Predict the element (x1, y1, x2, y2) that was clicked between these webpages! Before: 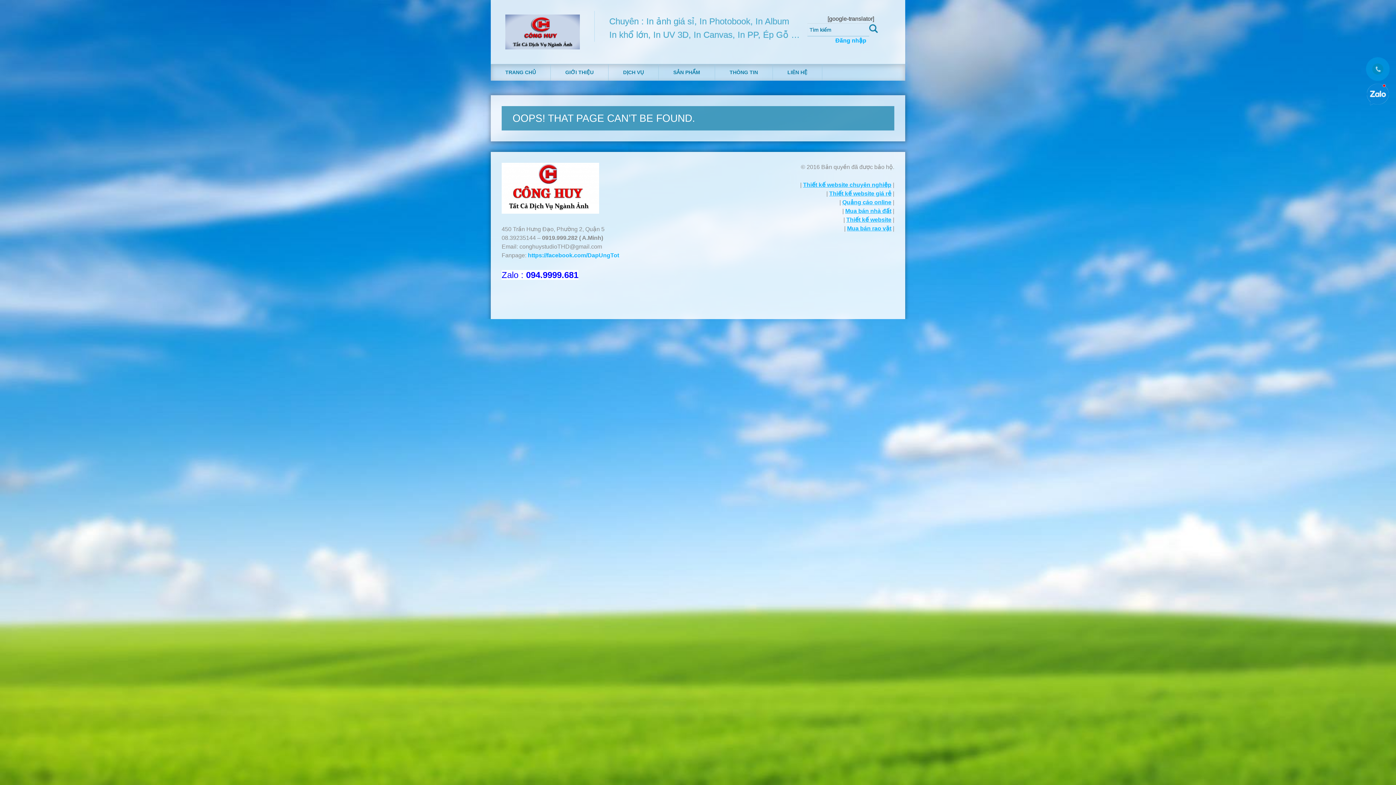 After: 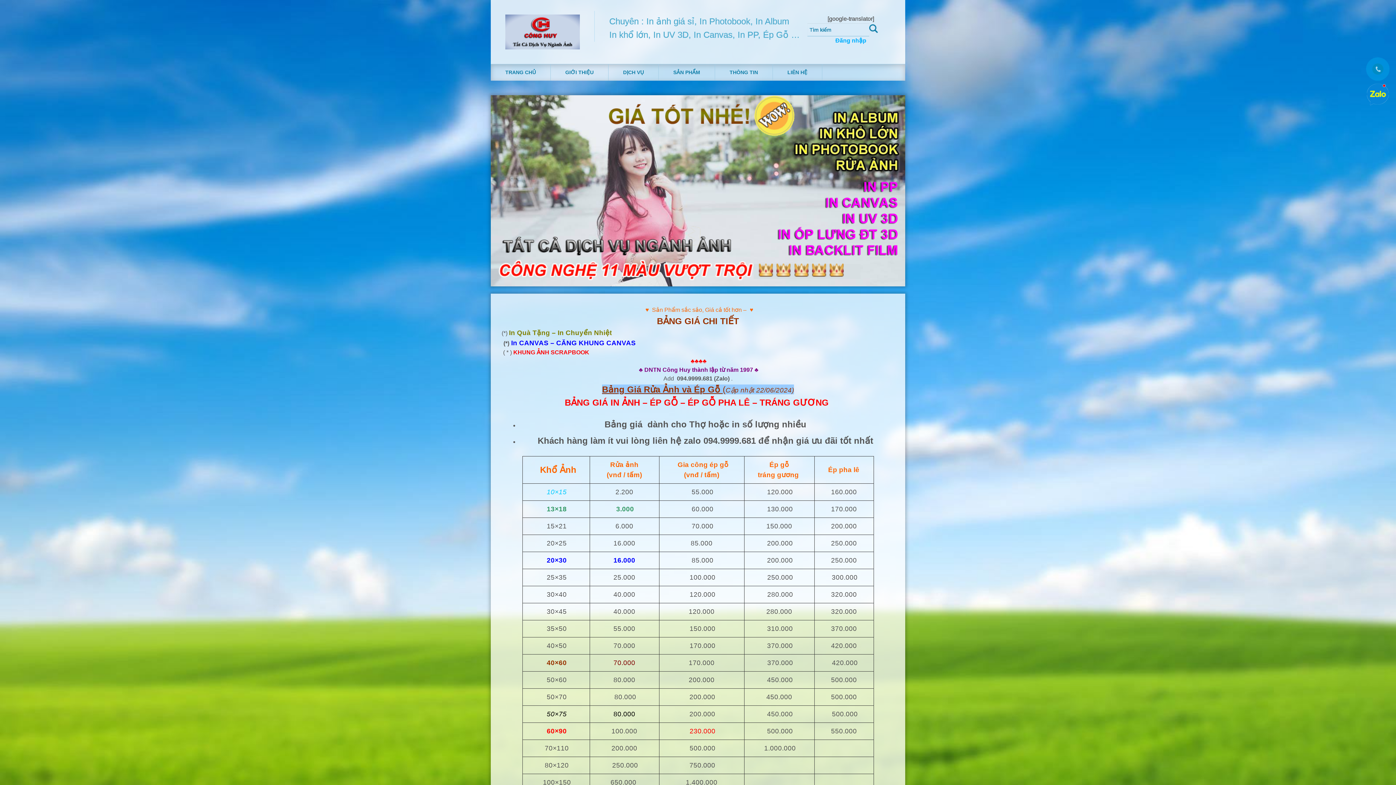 Action: bbox: (490, 64, 550, 80) label: TRANG CHỦ